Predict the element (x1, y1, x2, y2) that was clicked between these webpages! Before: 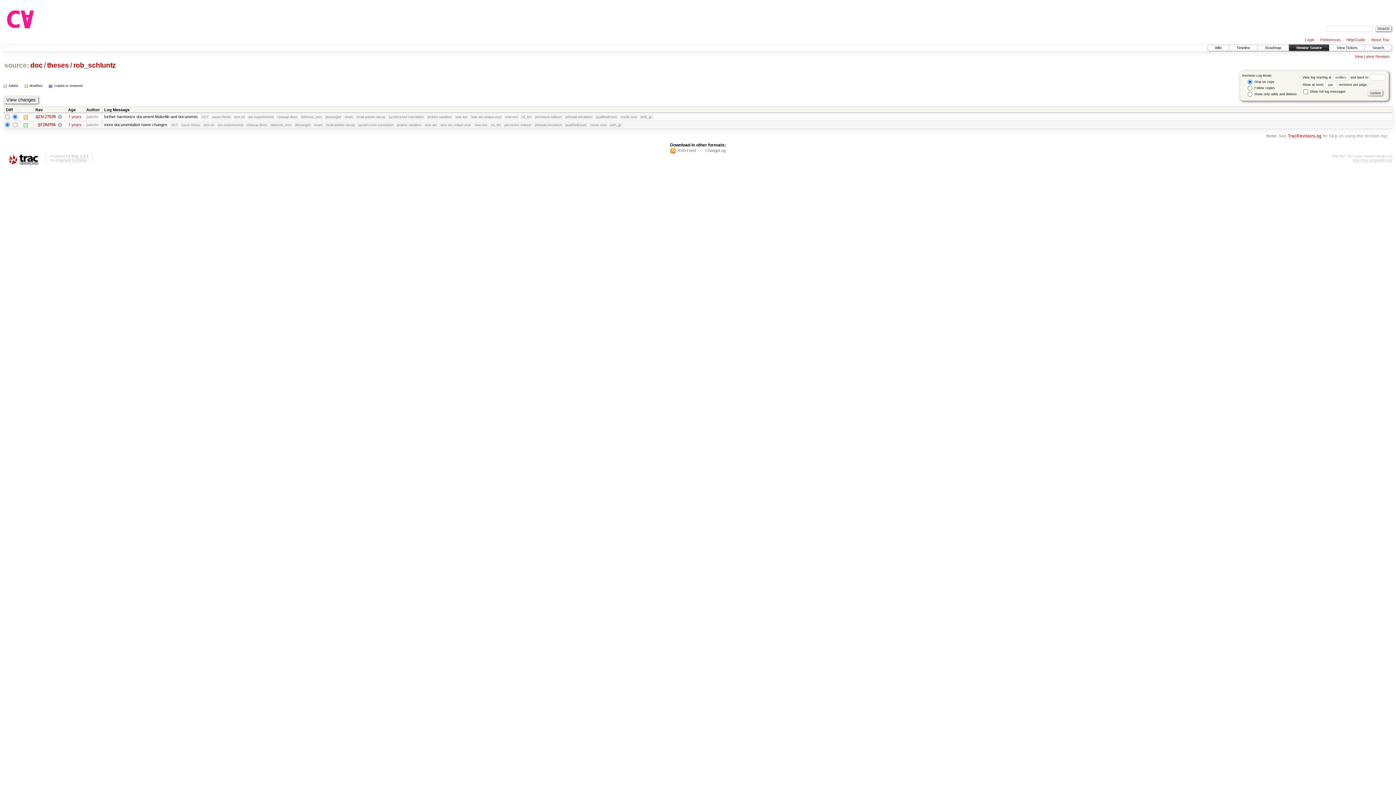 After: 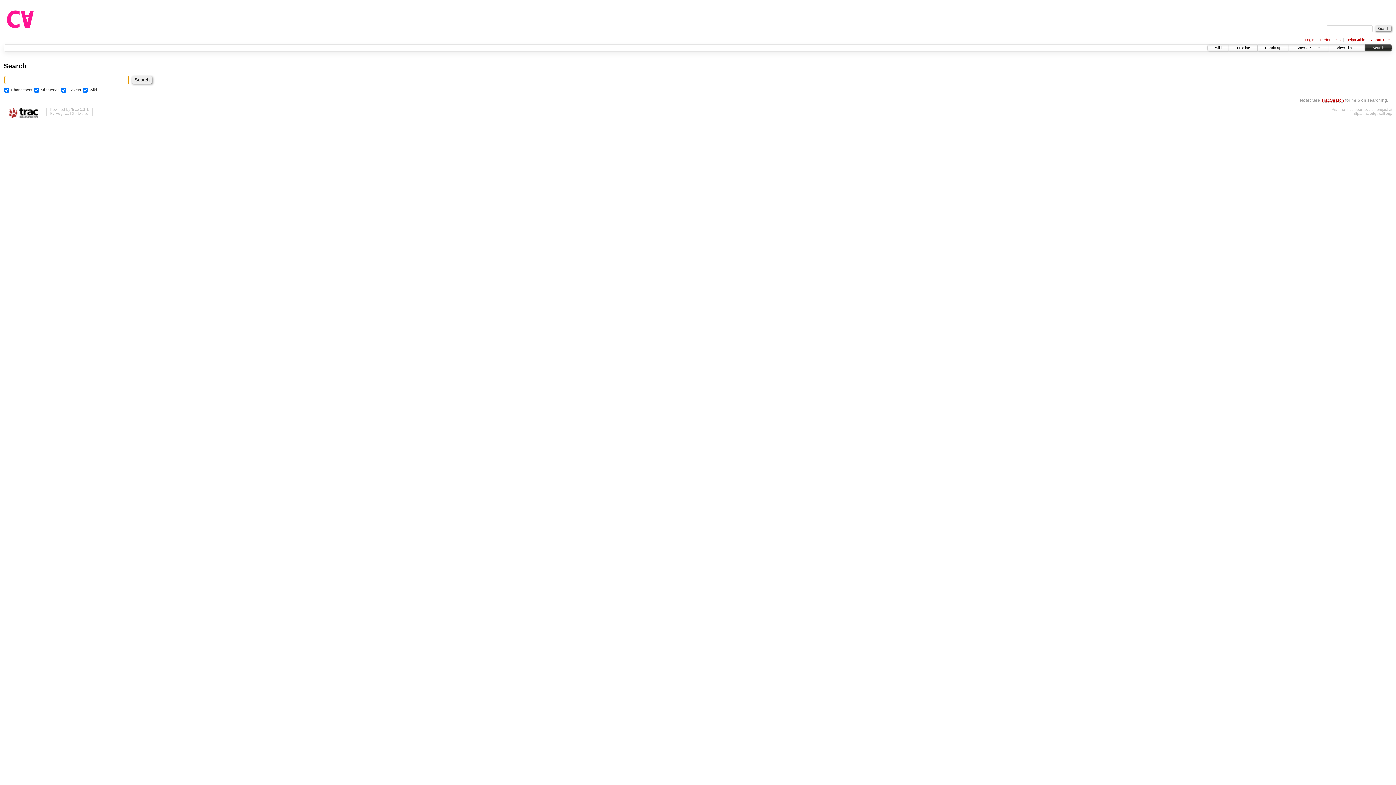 Action: label: Search bbox: (1365, 44, 1392, 50)